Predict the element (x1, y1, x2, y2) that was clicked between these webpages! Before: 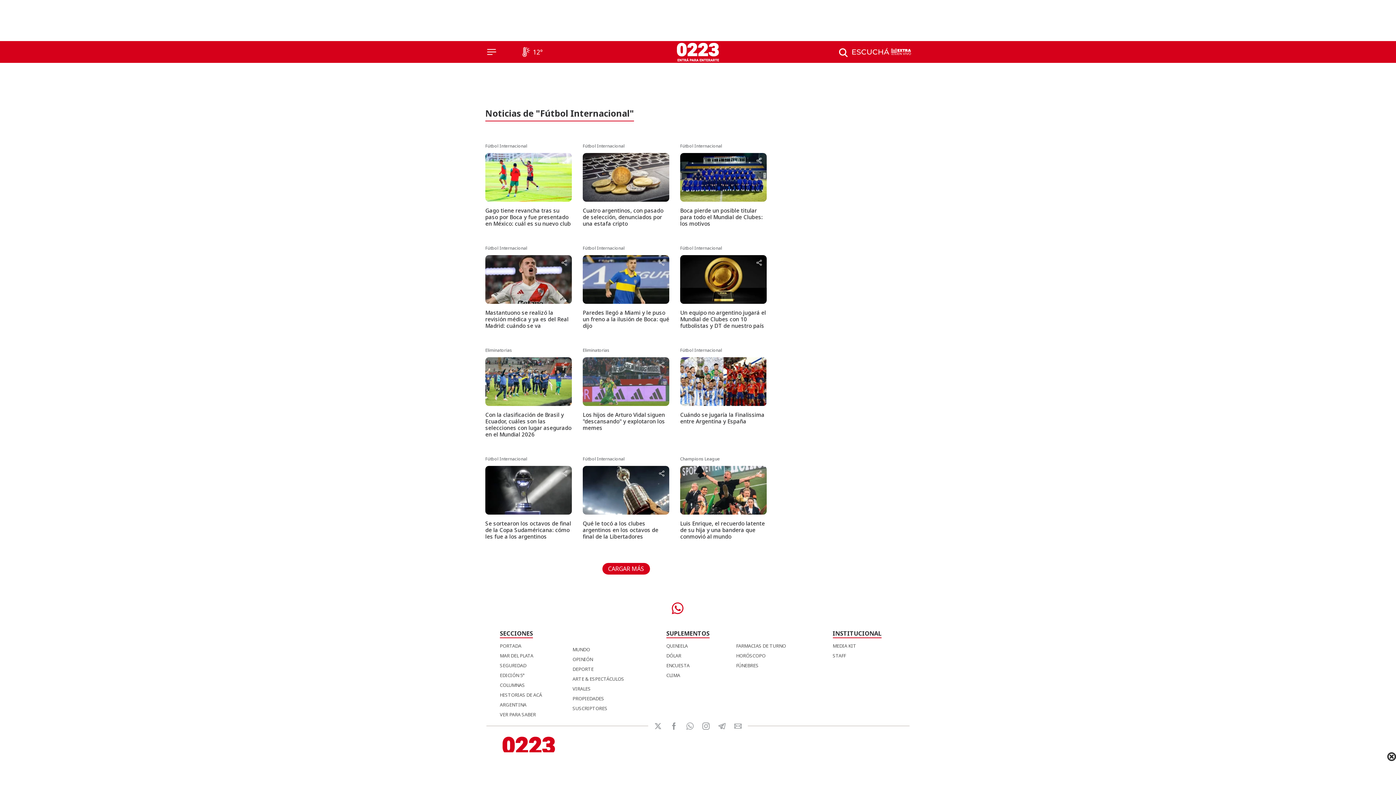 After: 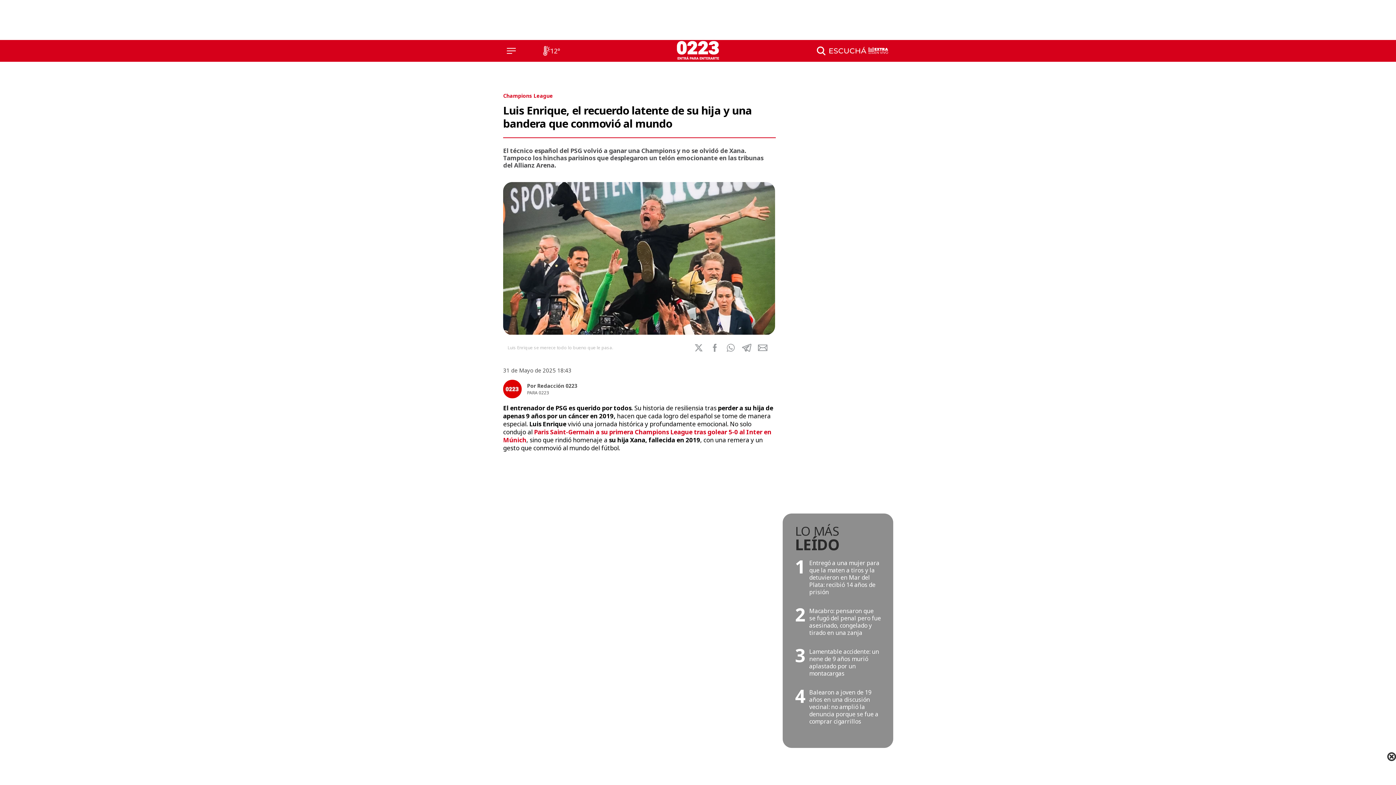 Action: bbox: (680, 466, 766, 514)